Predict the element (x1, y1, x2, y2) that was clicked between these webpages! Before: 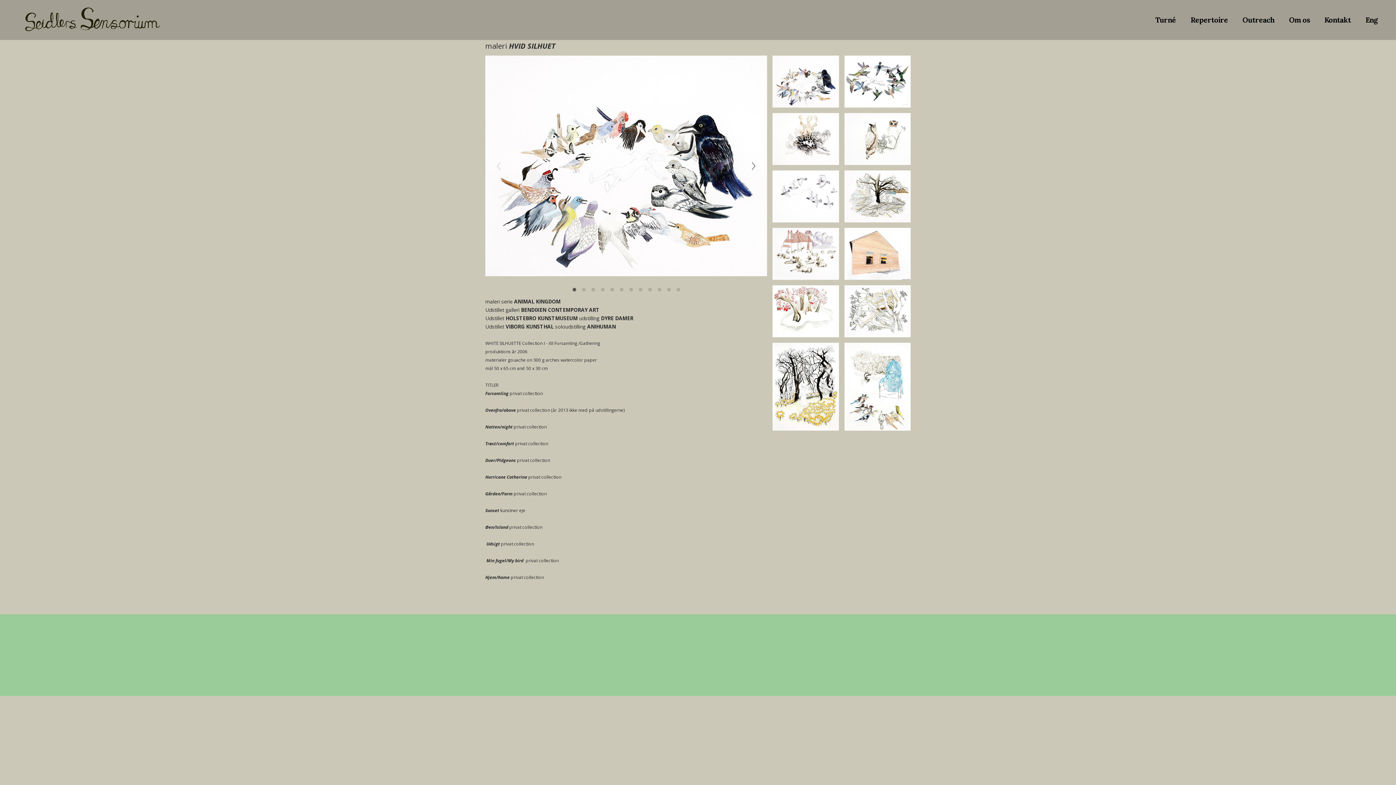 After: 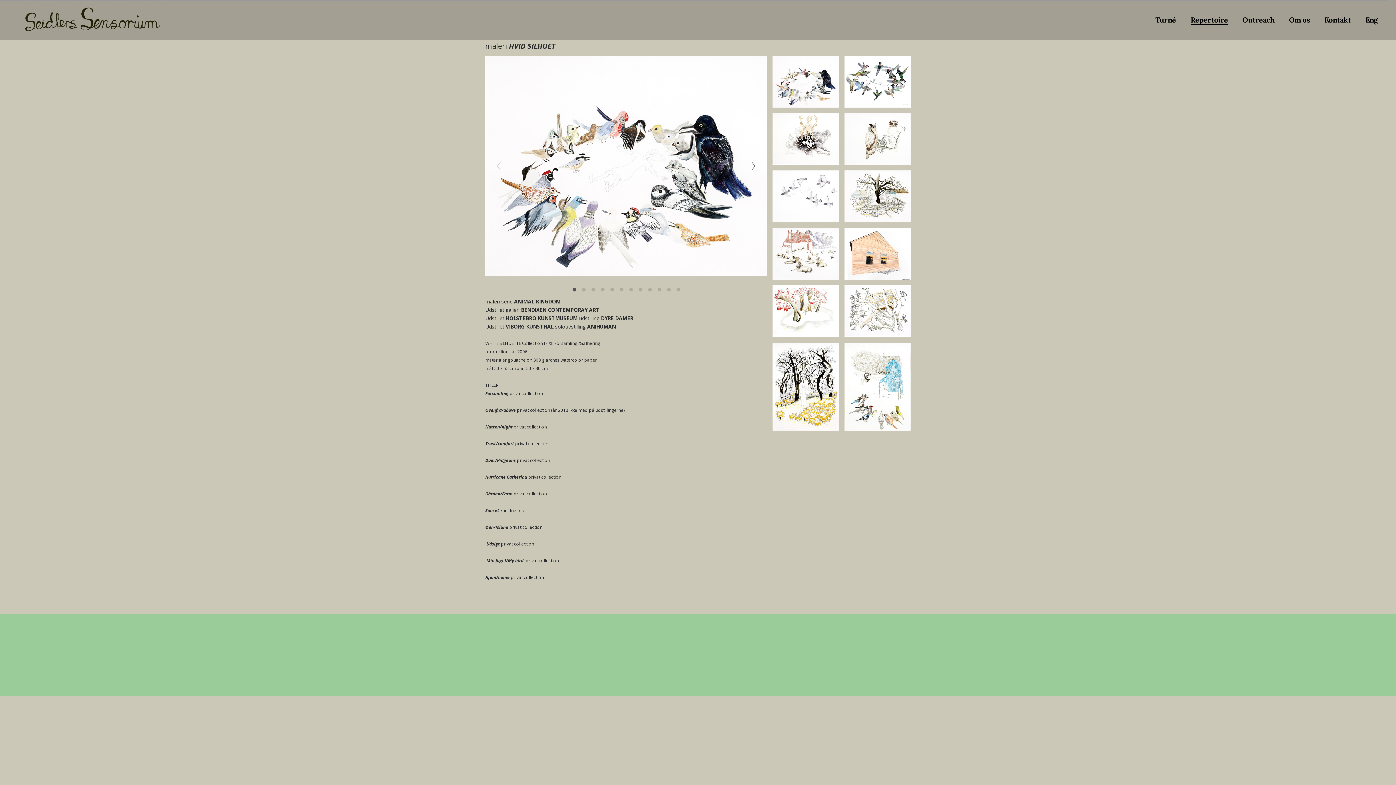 Action: label: Repertoire bbox: (1183, 18, 1235, 23)